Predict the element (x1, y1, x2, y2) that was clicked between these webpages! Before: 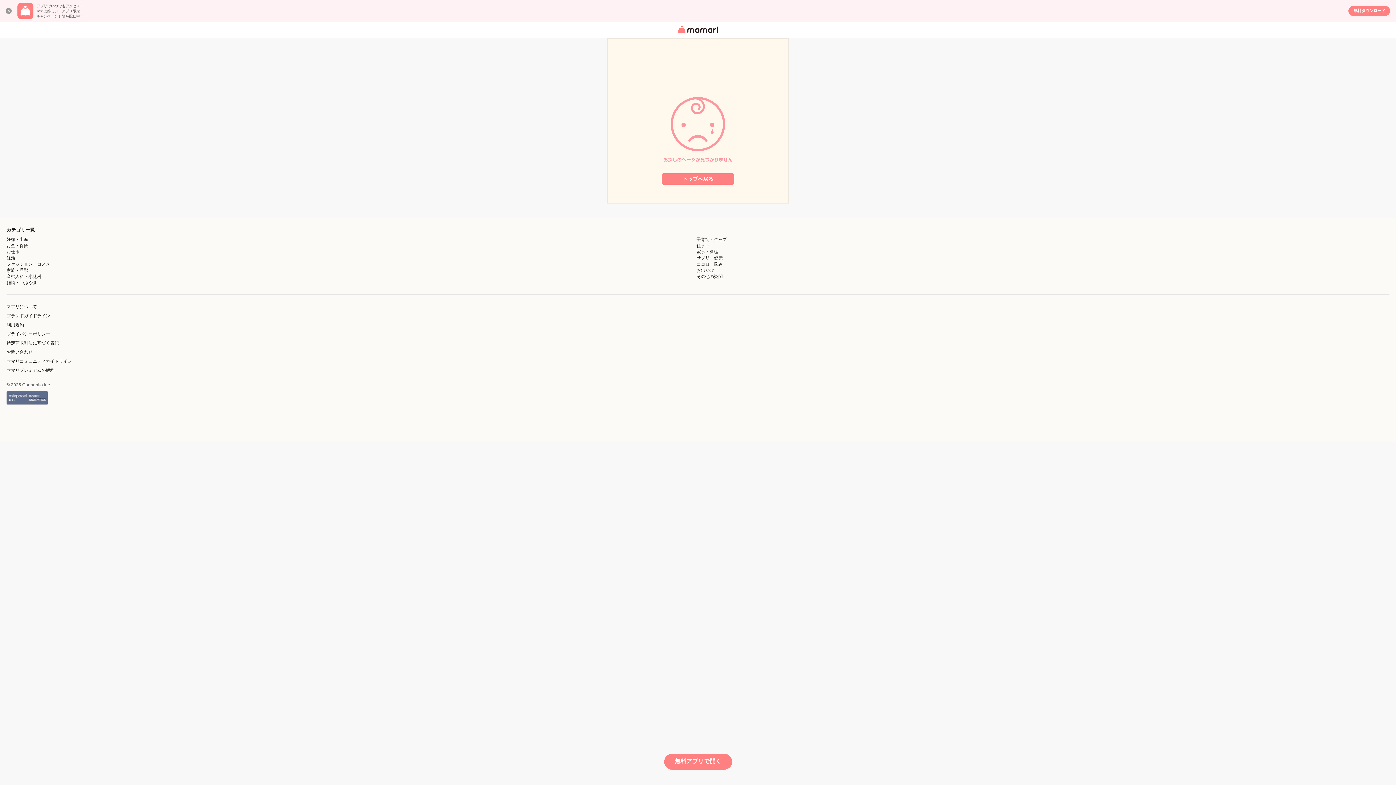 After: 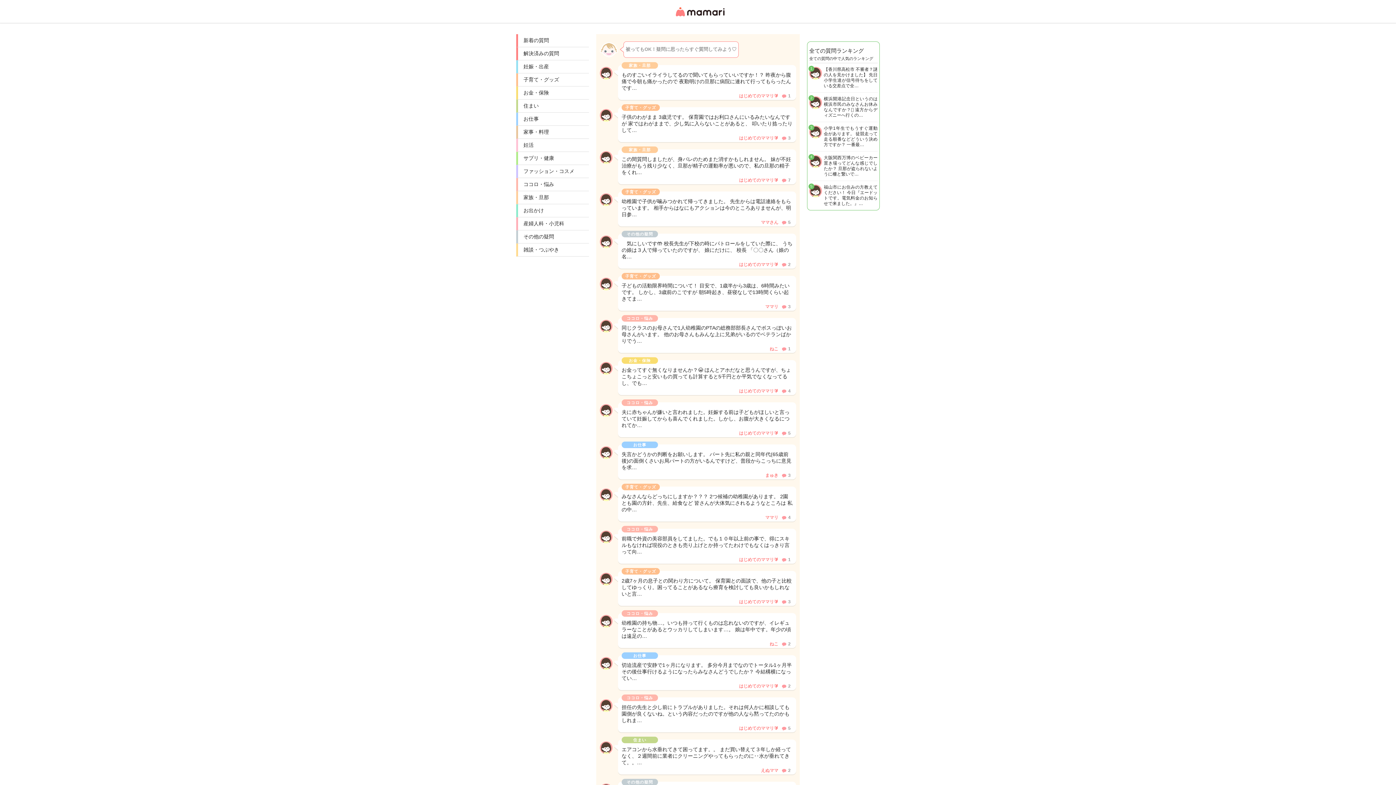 Action: label: 女性専用匿名QAアプリ・情報サイト bbox: (678, 24, 718, 34)